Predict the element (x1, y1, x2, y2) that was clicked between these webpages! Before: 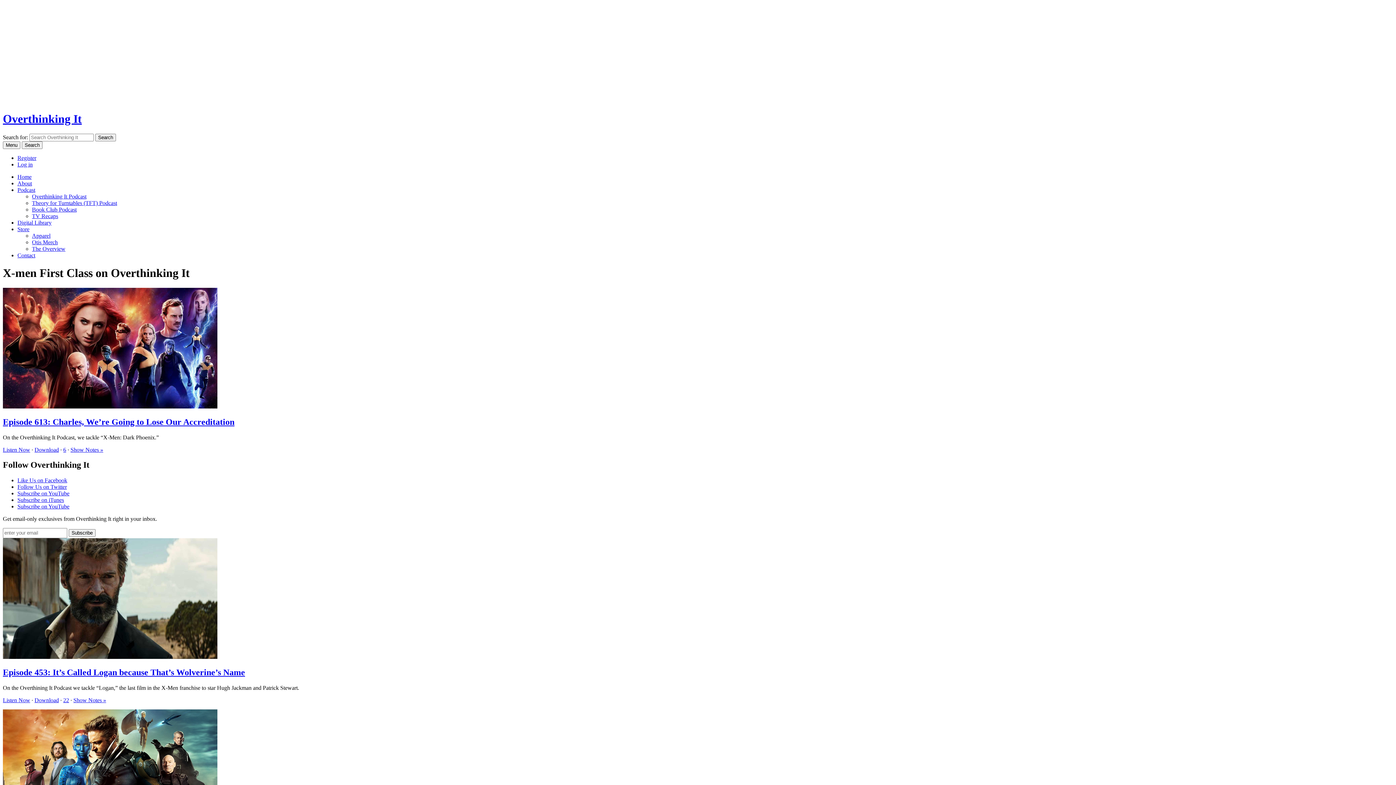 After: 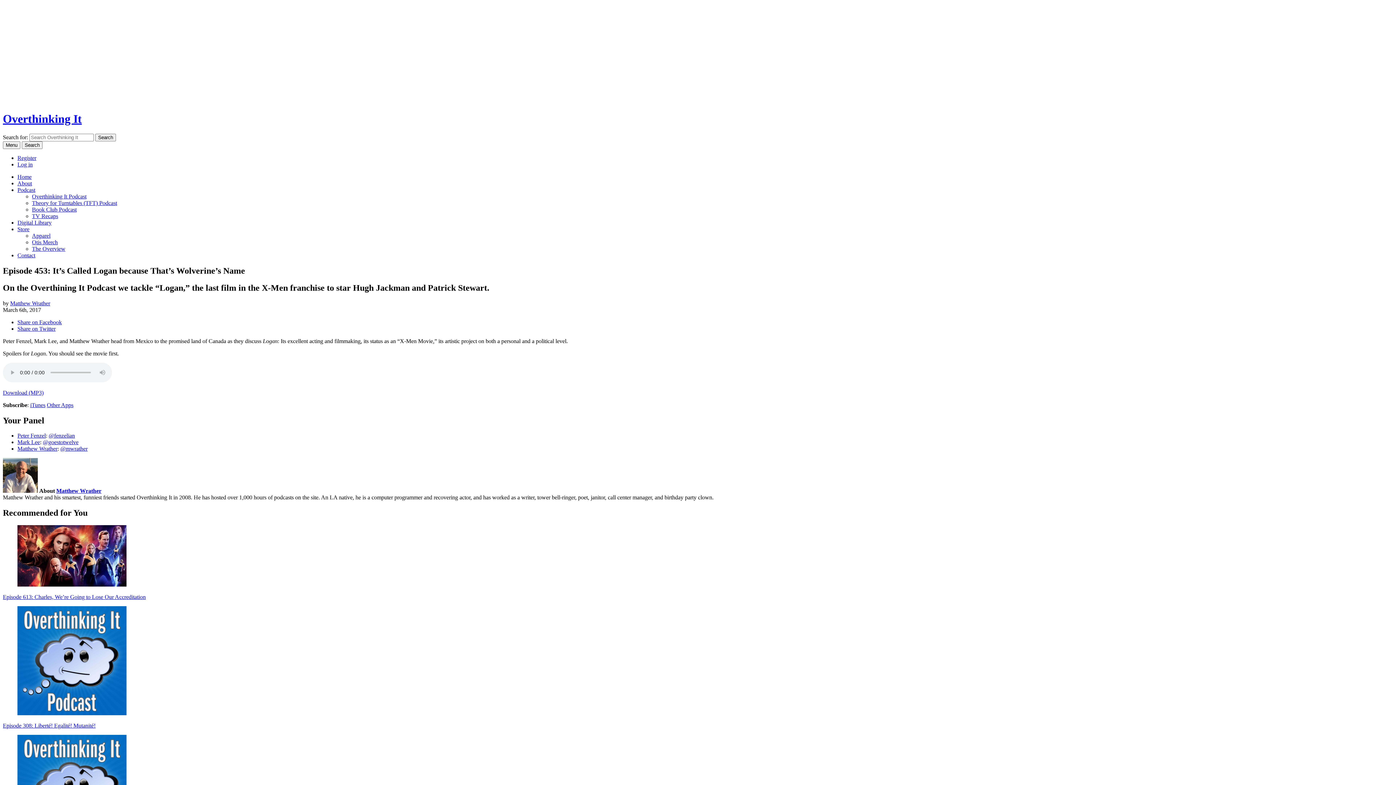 Action: label: Show Notes » bbox: (73, 697, 106, 703)